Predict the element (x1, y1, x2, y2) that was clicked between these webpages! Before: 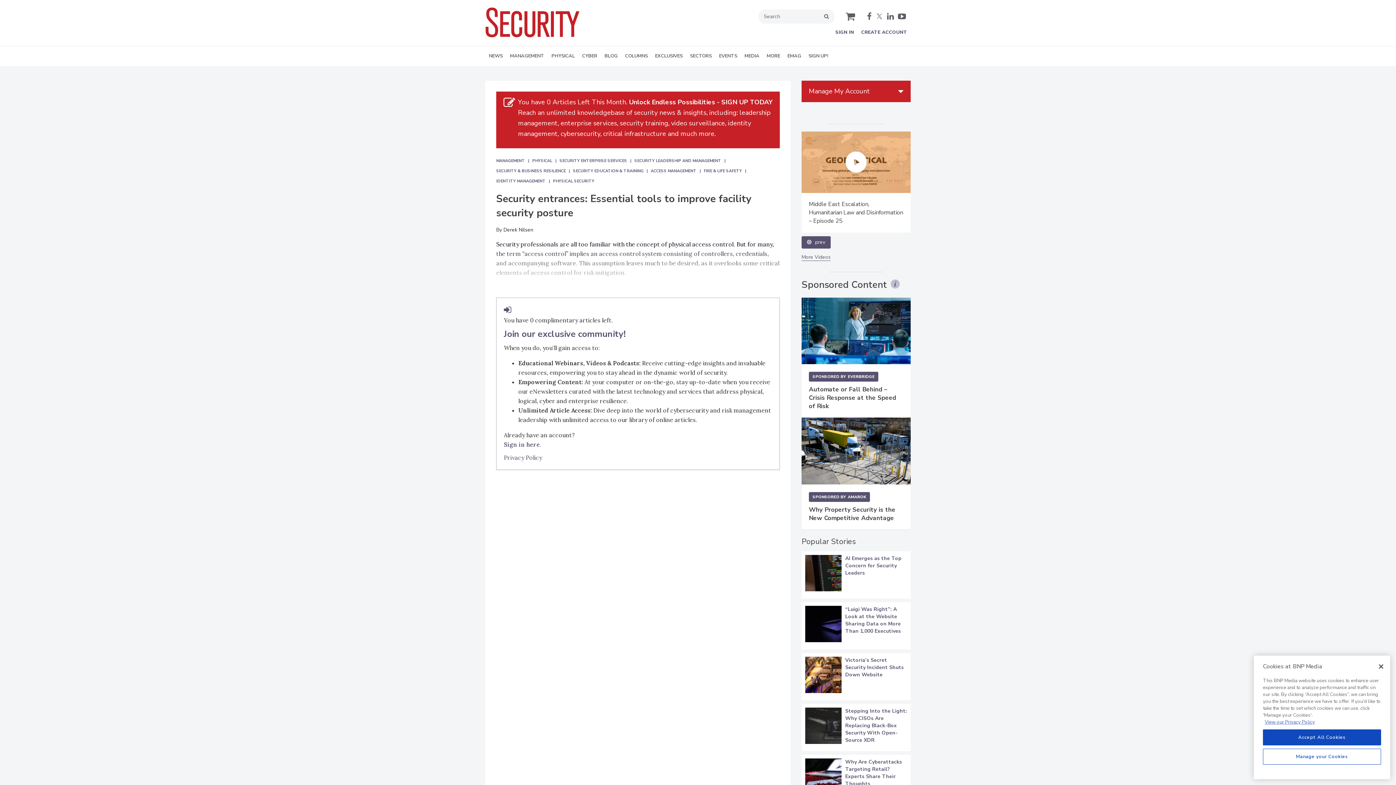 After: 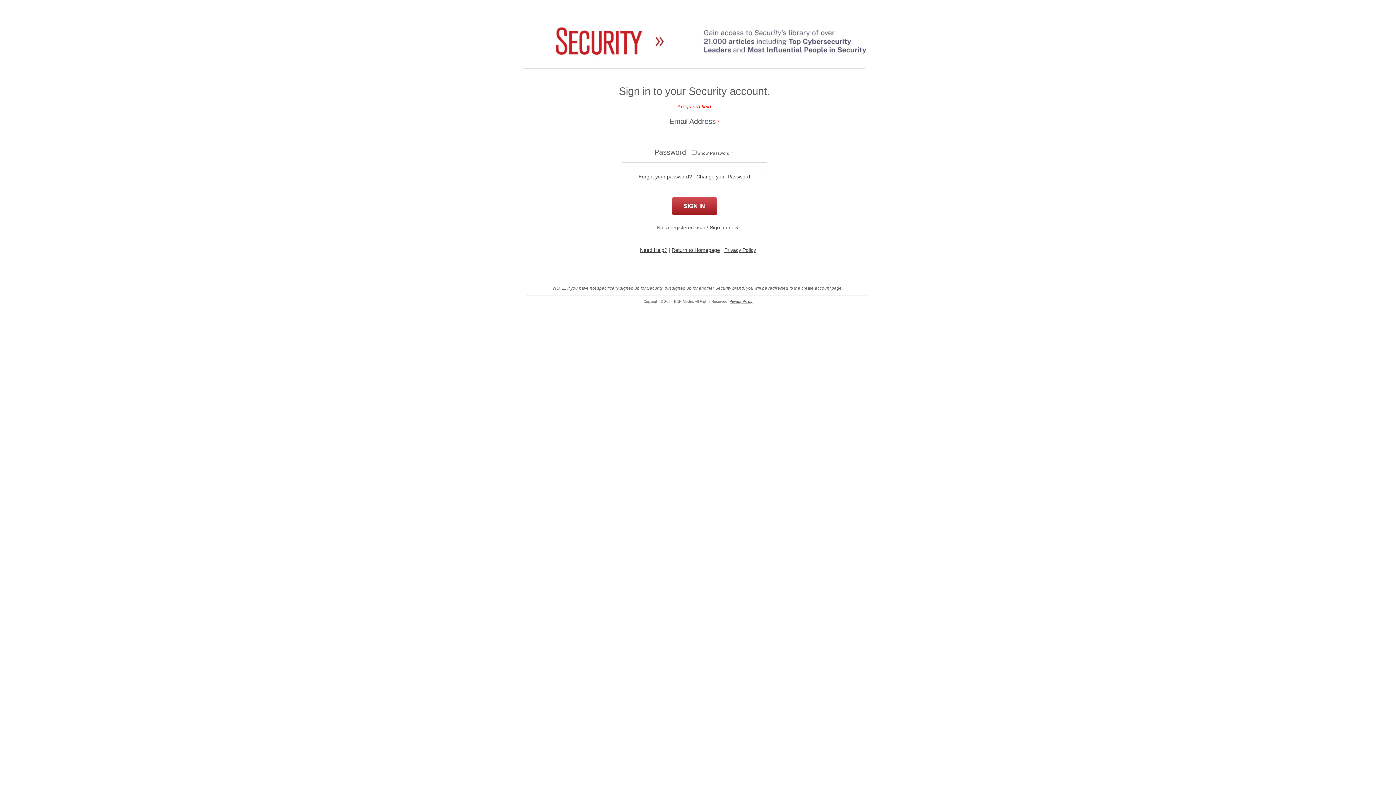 Action: label: SIGN IN bbox: (835, 29, 854, 35)